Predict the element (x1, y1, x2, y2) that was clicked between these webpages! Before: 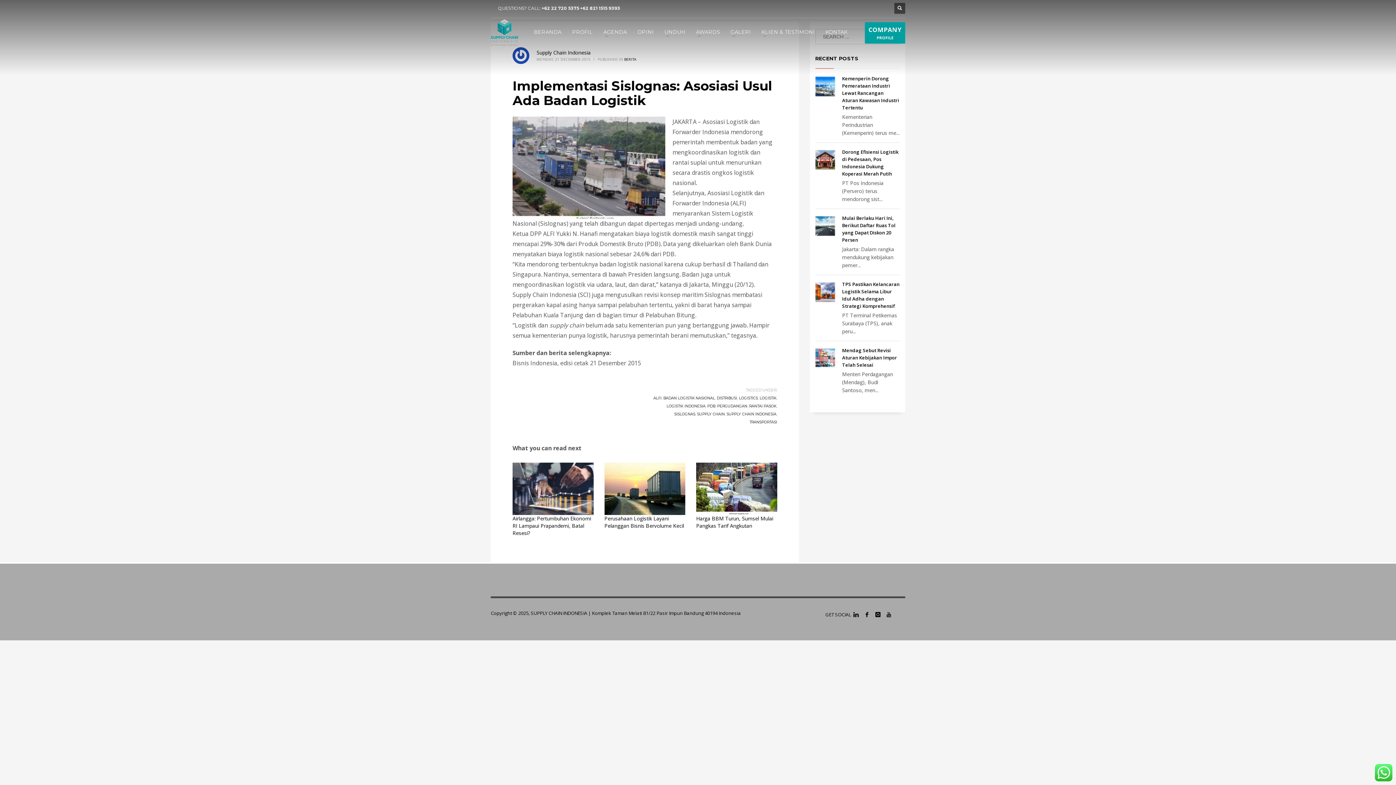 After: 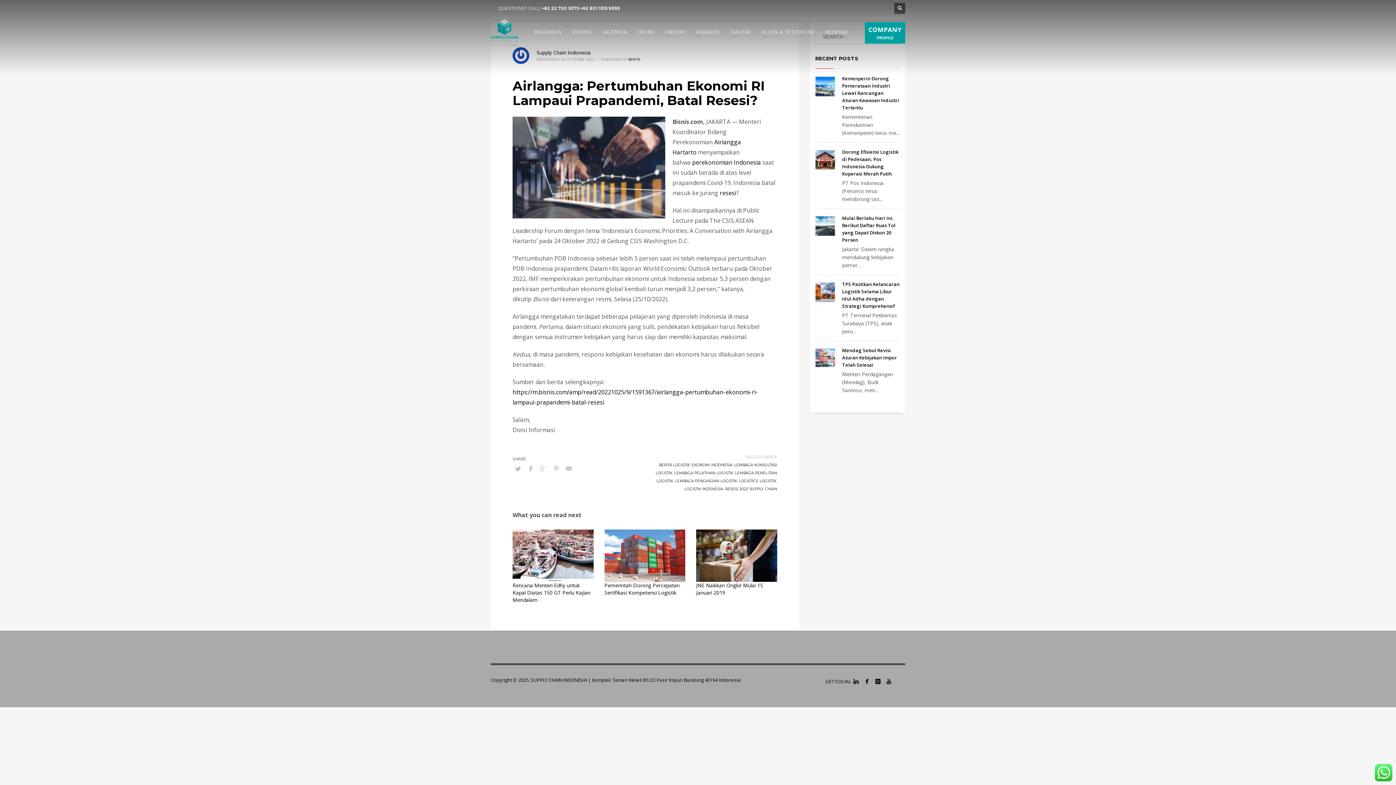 Action: bbox: (512, 462, 593, 515)